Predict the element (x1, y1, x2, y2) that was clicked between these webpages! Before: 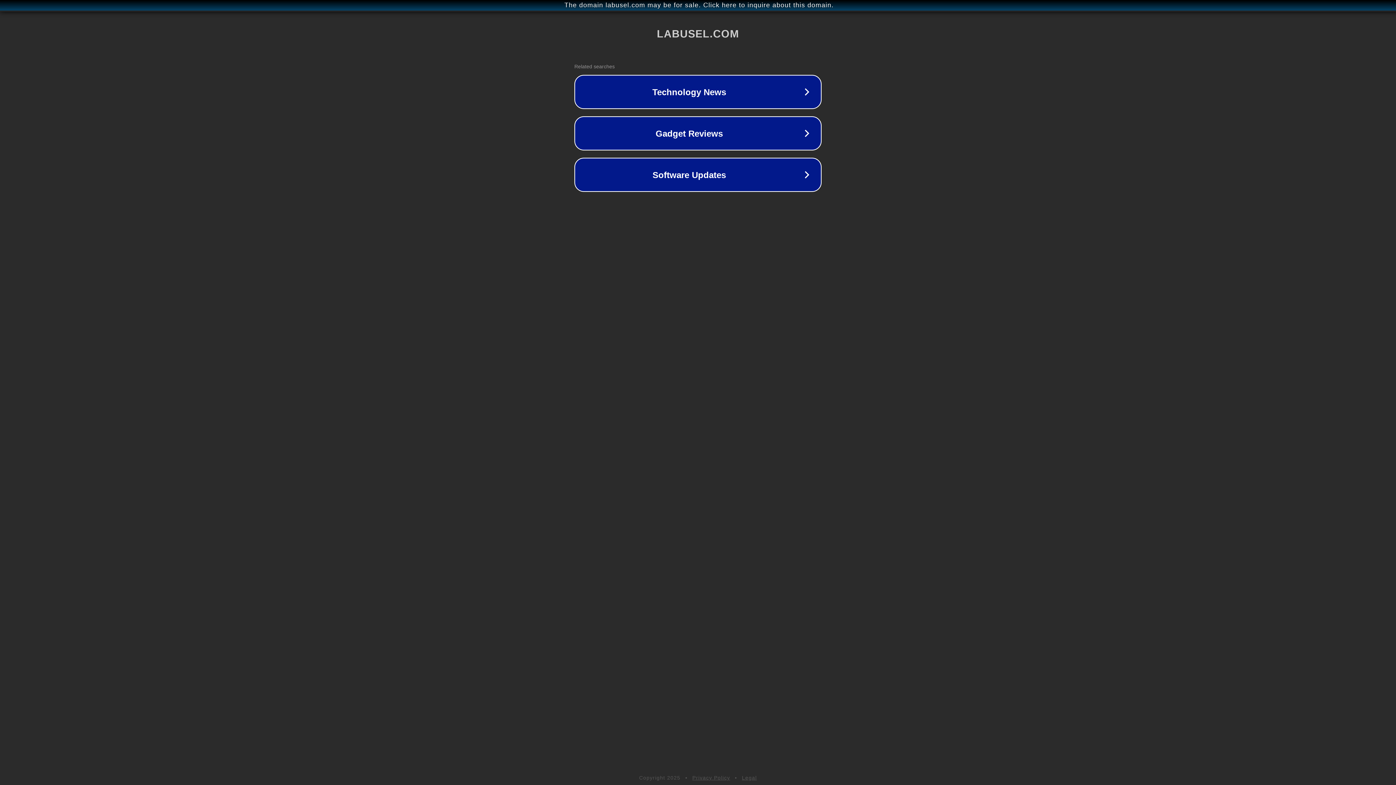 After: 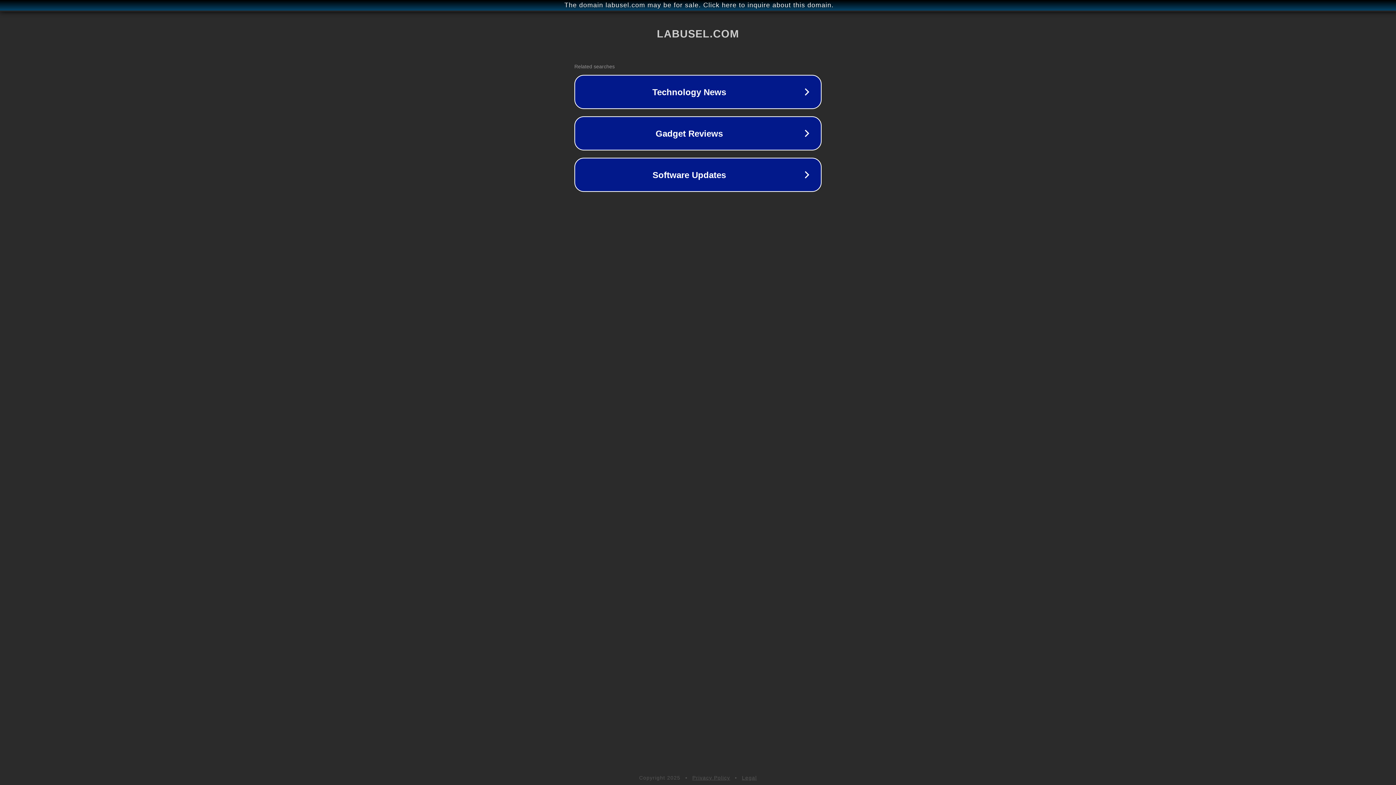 Action: label: Privacy Policy bbox: (692, 775, 730, 781)